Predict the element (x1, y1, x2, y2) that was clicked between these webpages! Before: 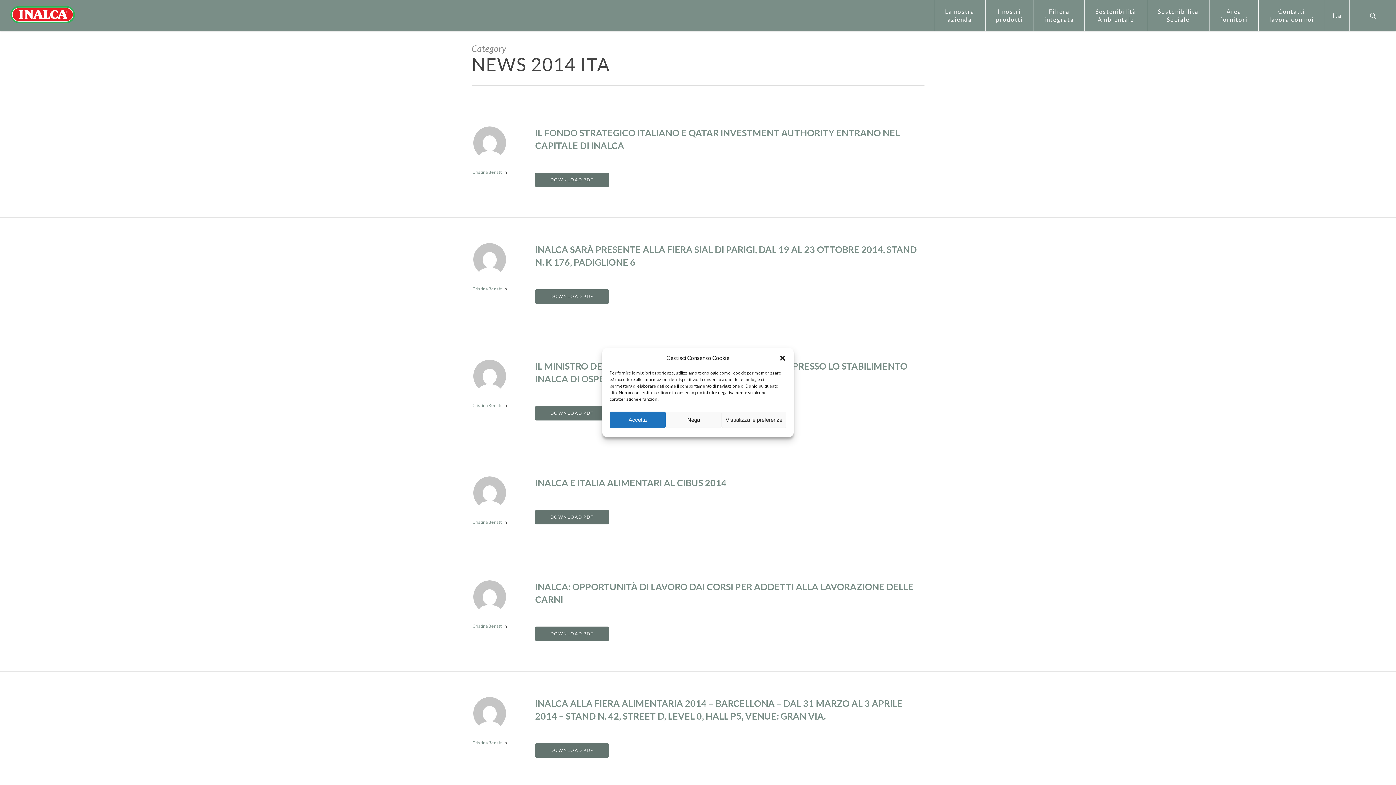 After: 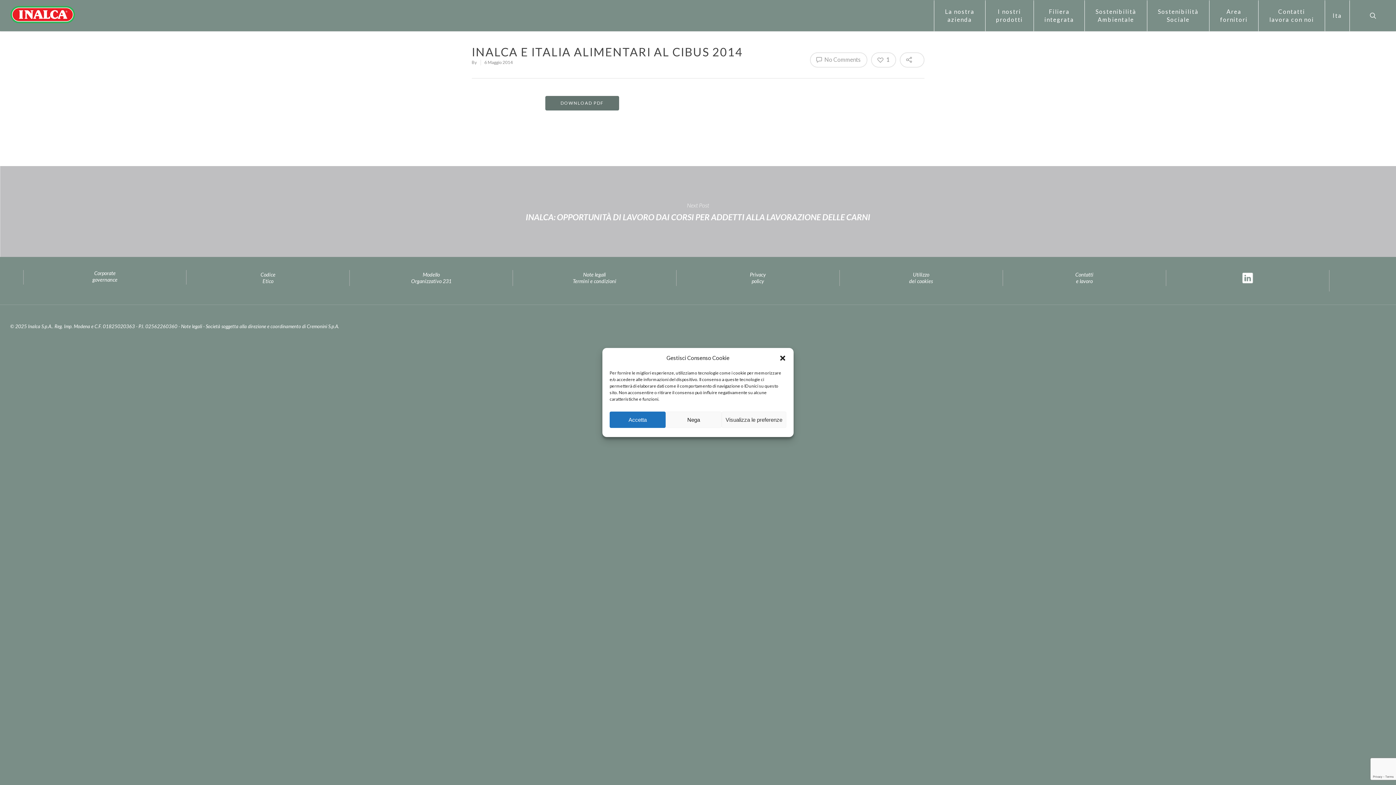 Action: bbox: (535, 477, 726, 488) label: INALCA E ITALIA ALIMENTARI AL CIBUS 2014